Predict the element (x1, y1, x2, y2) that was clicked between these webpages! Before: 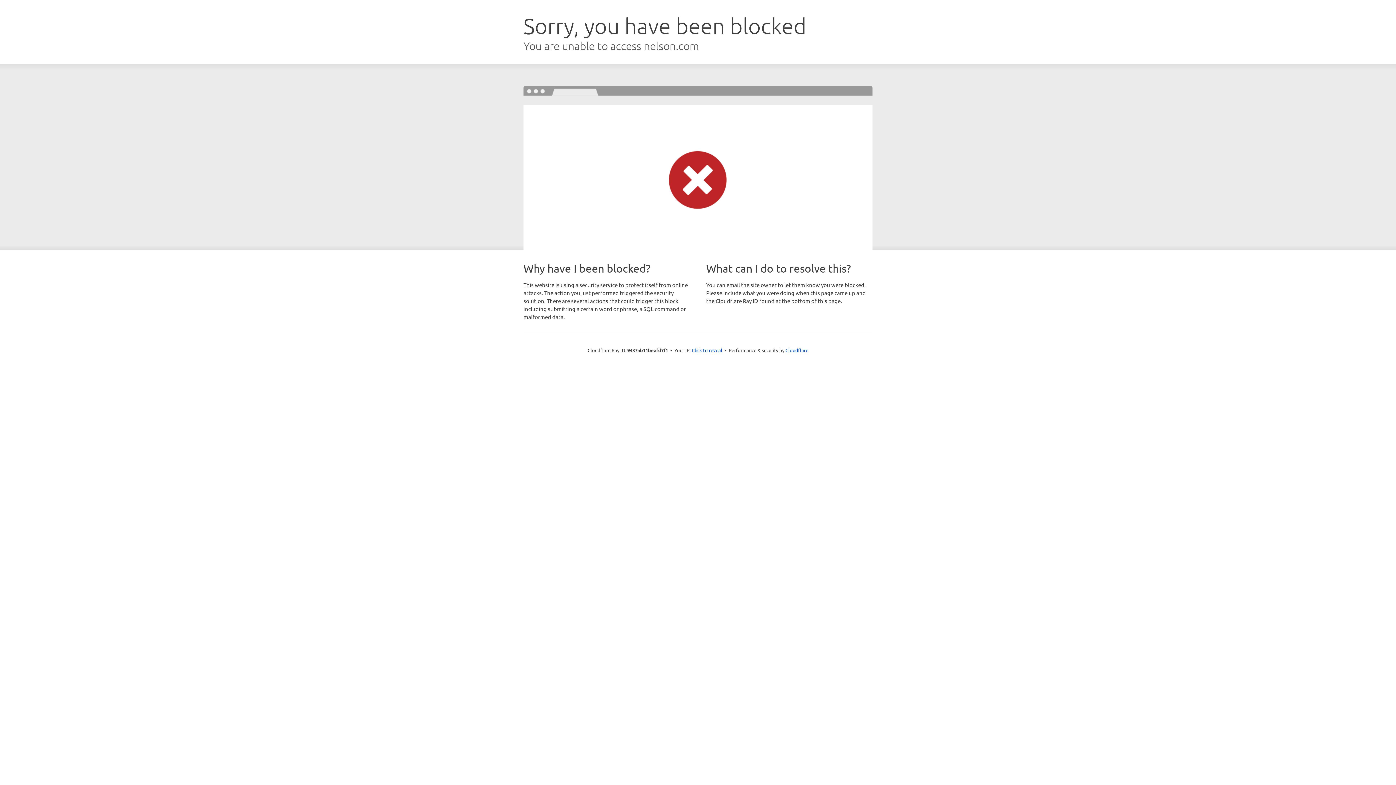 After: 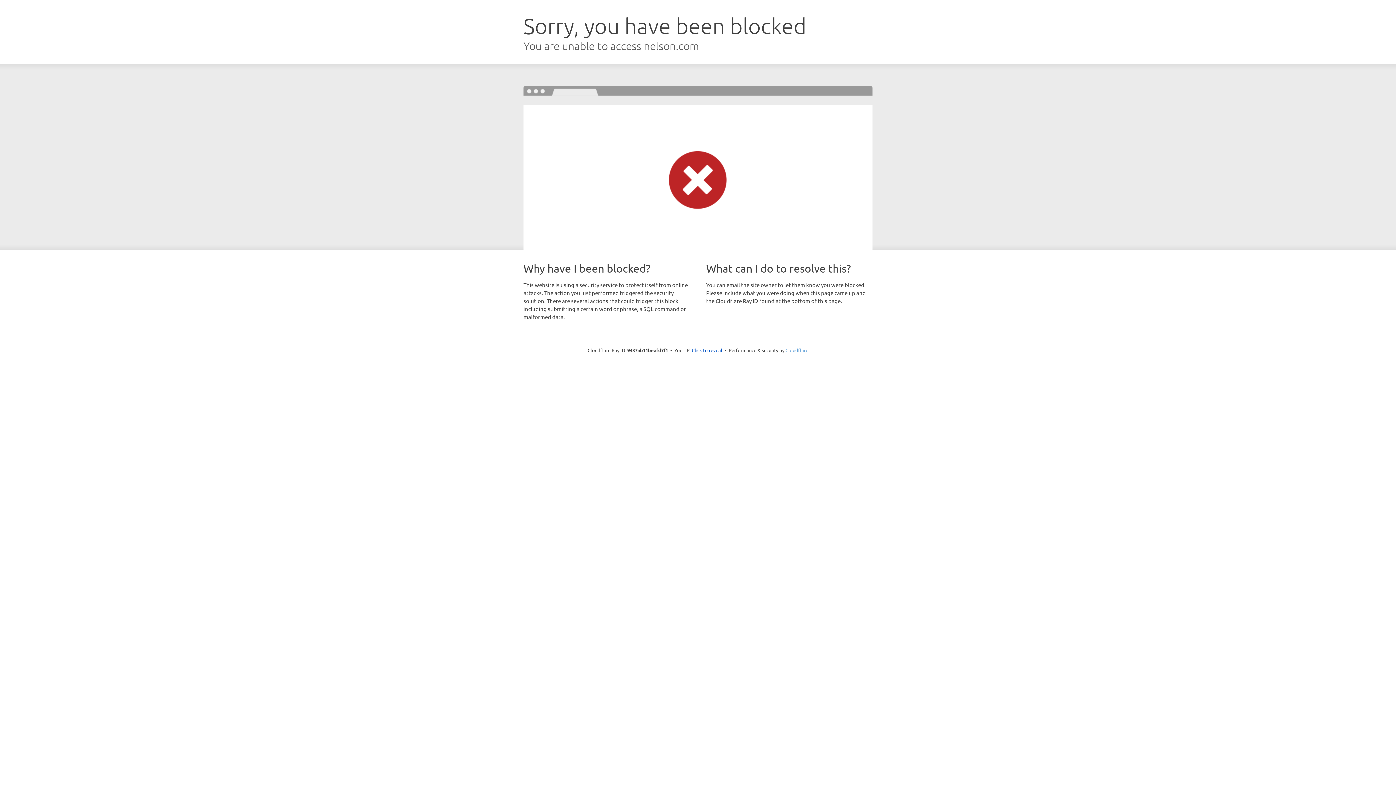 Action: label: Cloudflare bbox: (785, 347, 808, 353)